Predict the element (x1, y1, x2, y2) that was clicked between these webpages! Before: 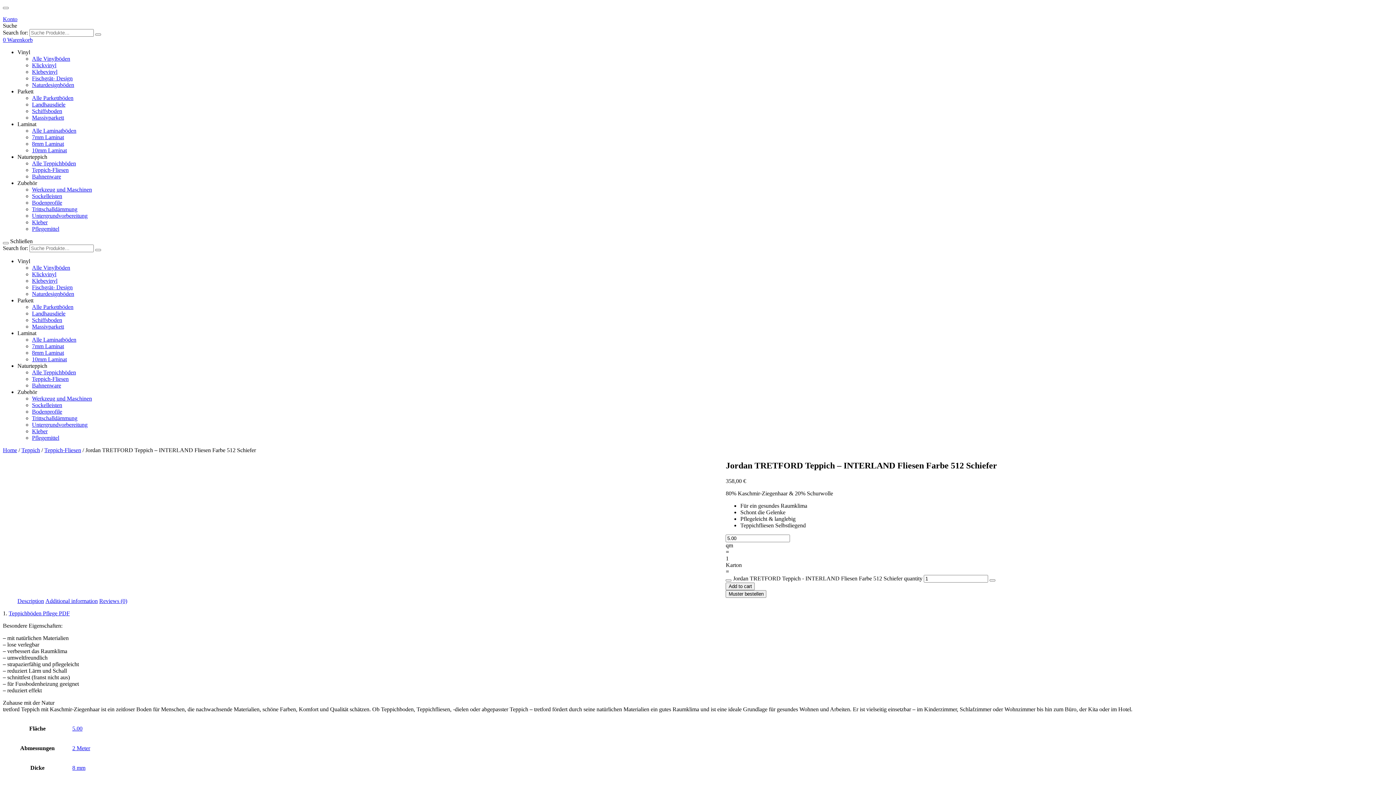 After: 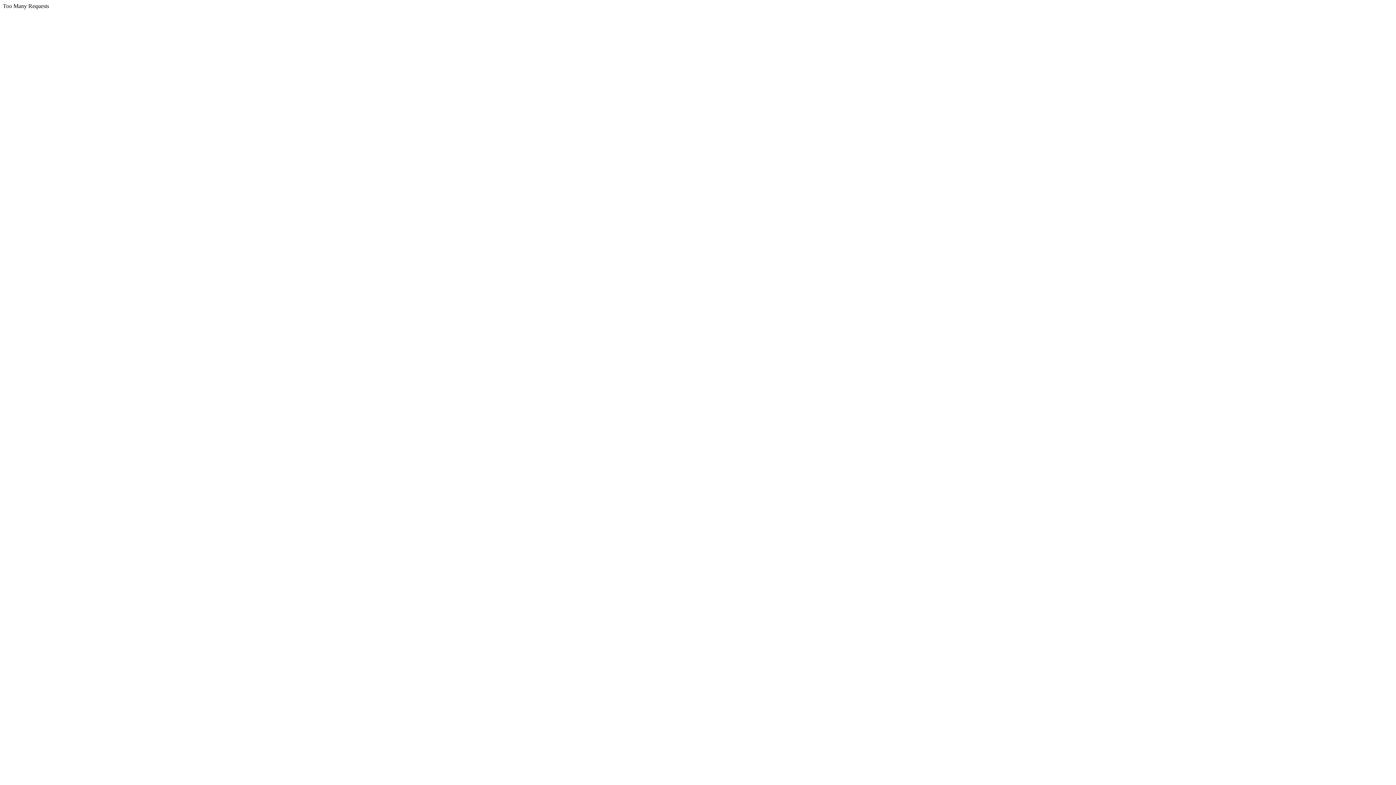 Action: label: Pflegemittel bbox: (32, 225, 59, 232)